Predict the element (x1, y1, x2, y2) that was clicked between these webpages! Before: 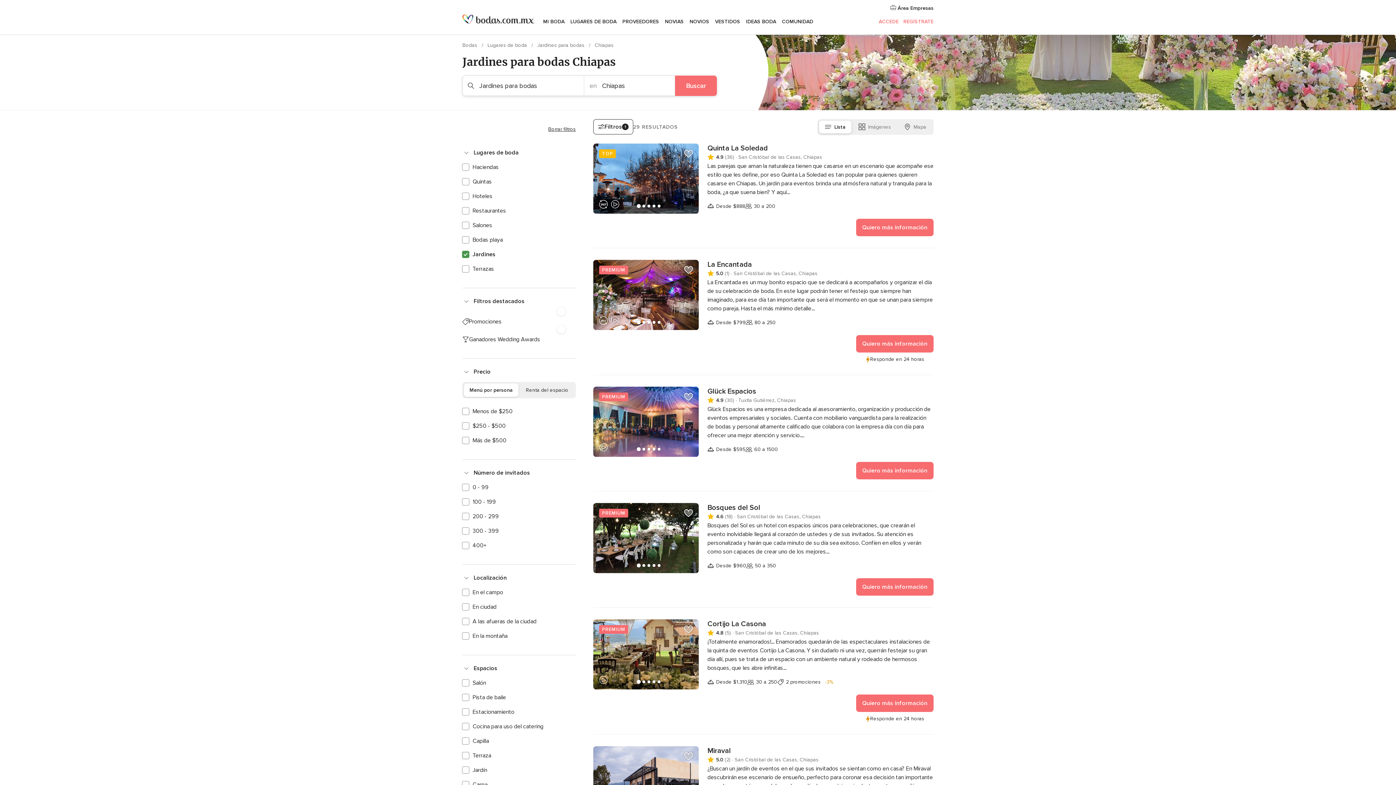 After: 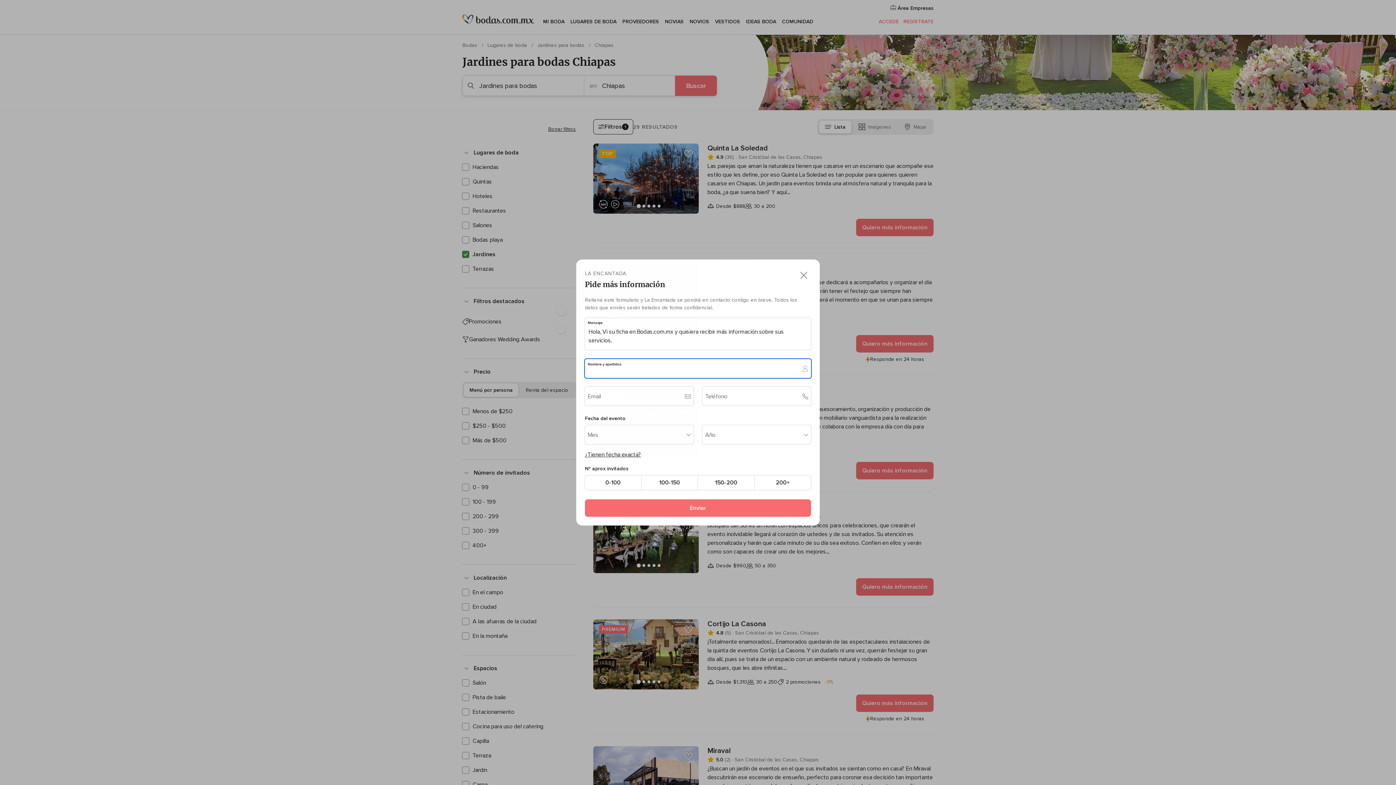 Action: label: Quiero más información bbox: (856, 335, 933, 352)